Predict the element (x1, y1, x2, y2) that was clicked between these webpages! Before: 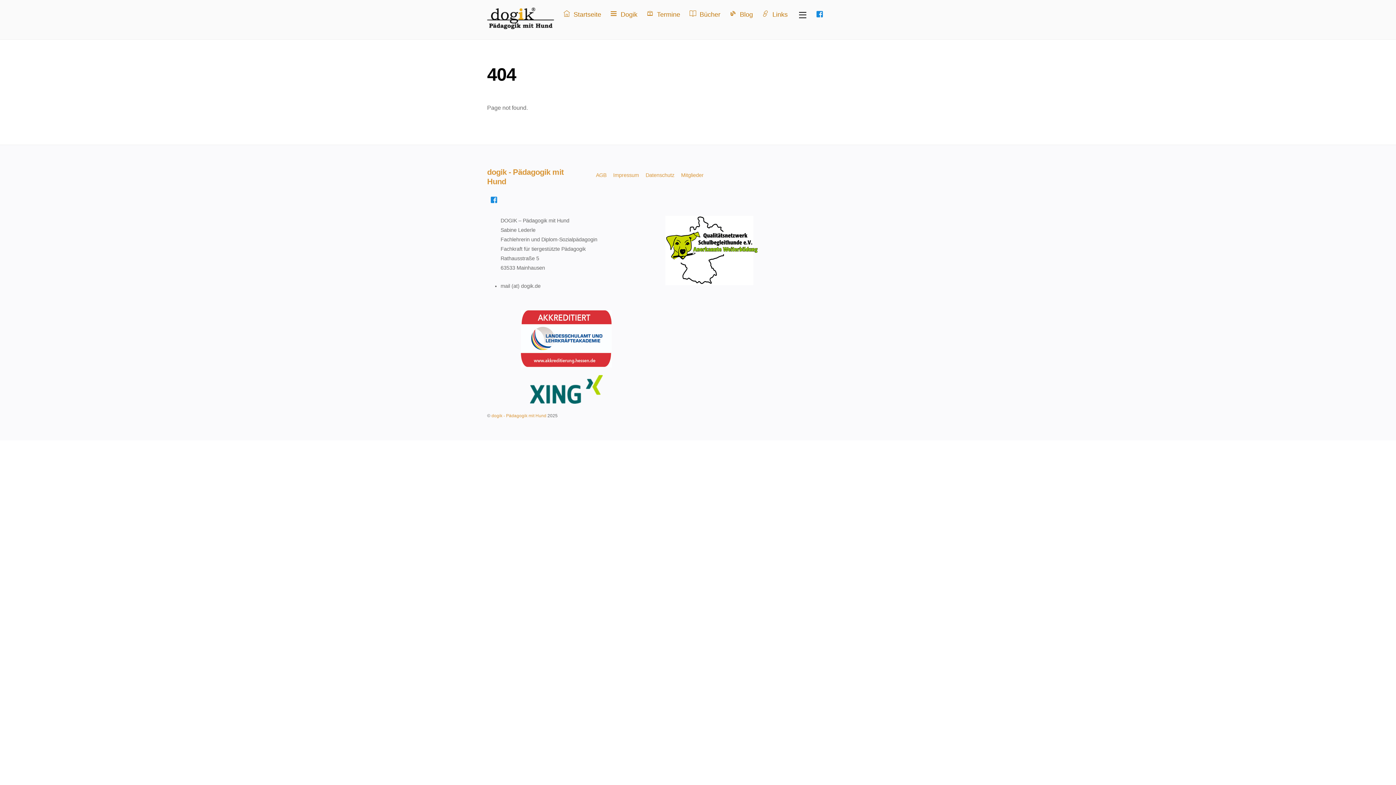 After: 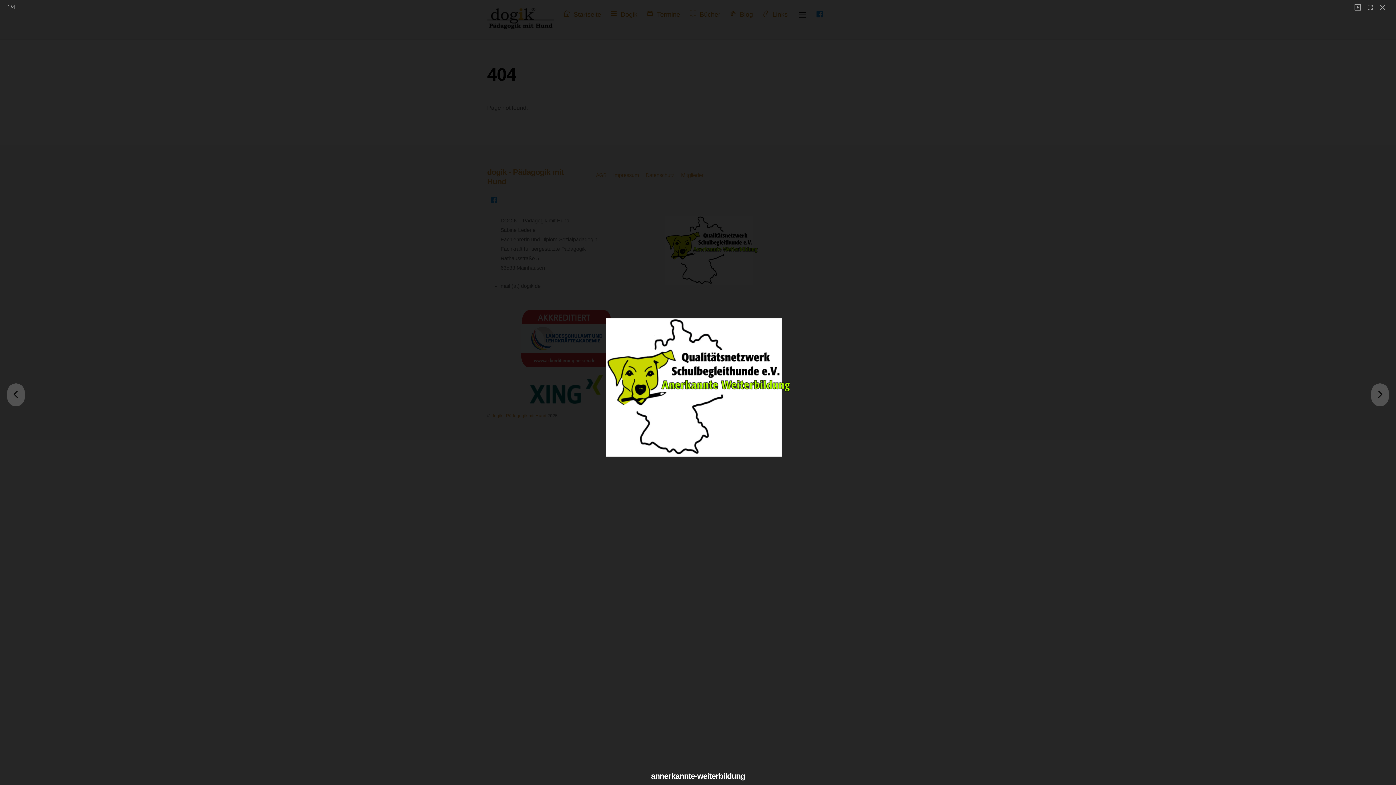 Action: bbox: (665, 215, 757, 285)